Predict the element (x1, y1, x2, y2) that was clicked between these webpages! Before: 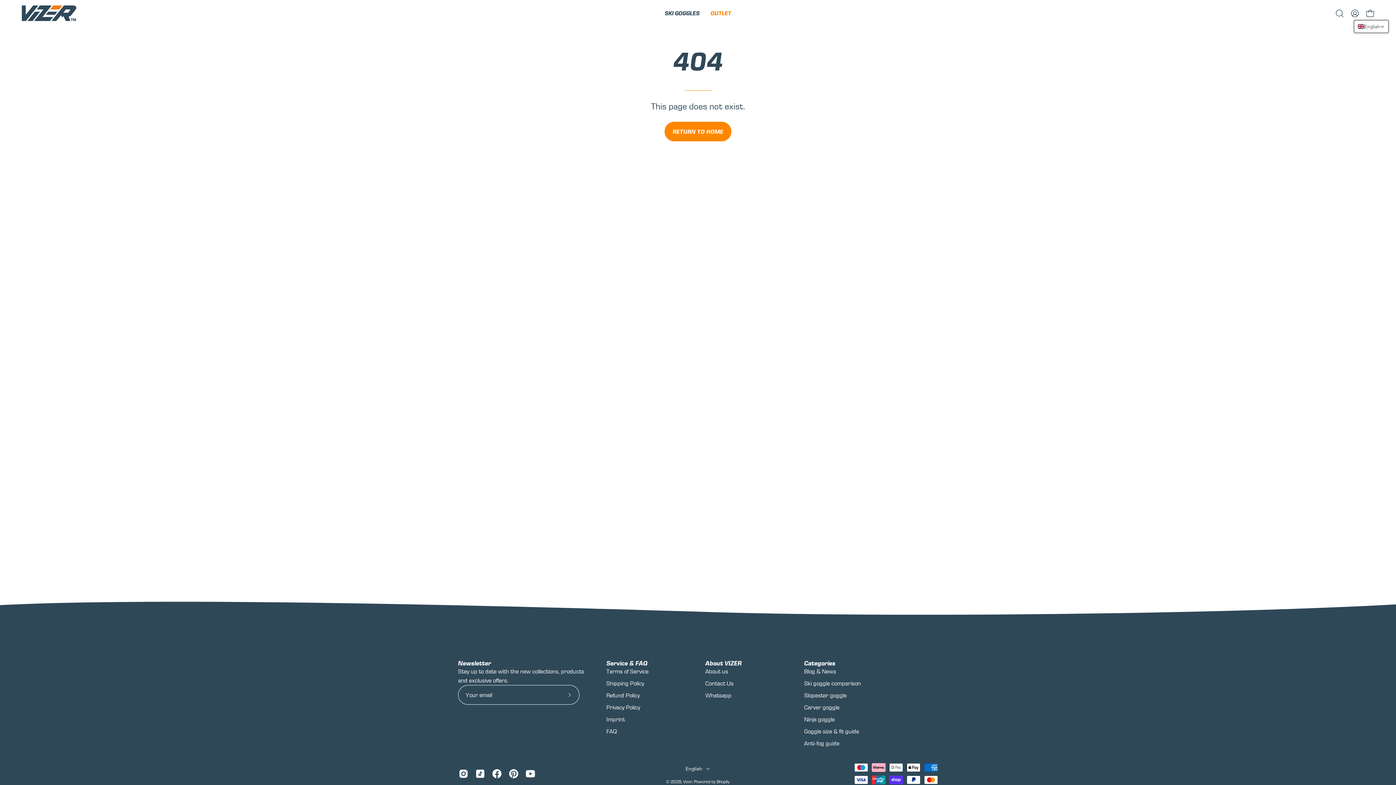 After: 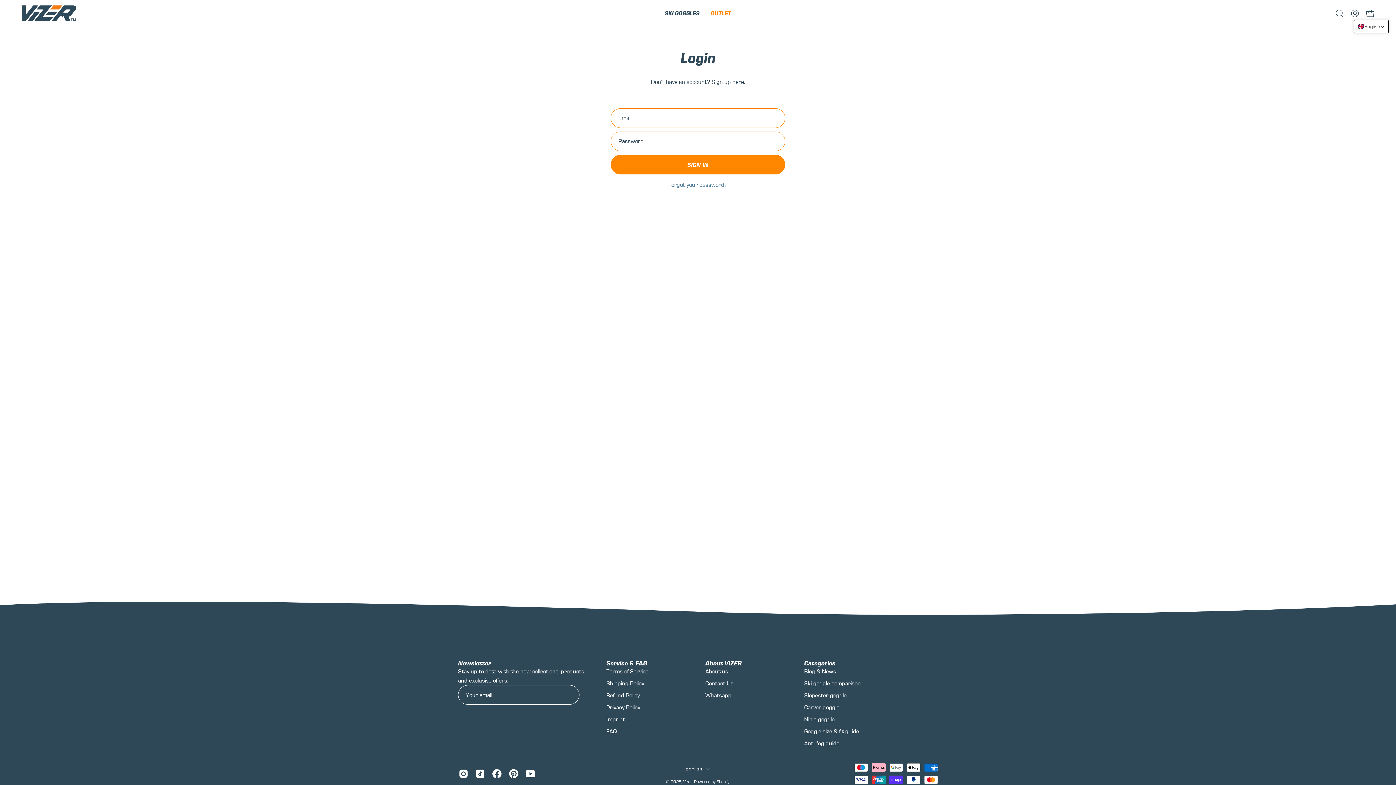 Action: label: MY ACCOUNT bbox: (1347, 5, 1362, 20)